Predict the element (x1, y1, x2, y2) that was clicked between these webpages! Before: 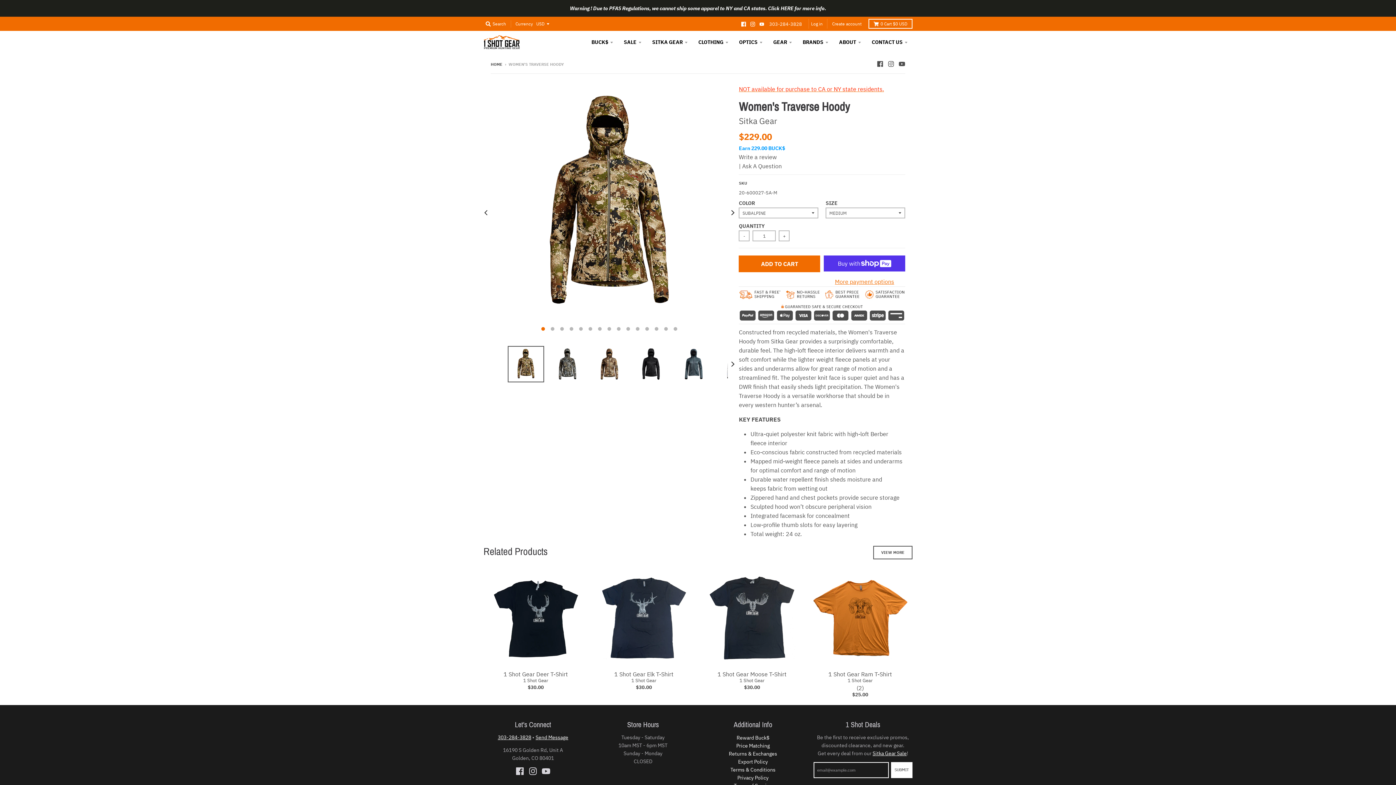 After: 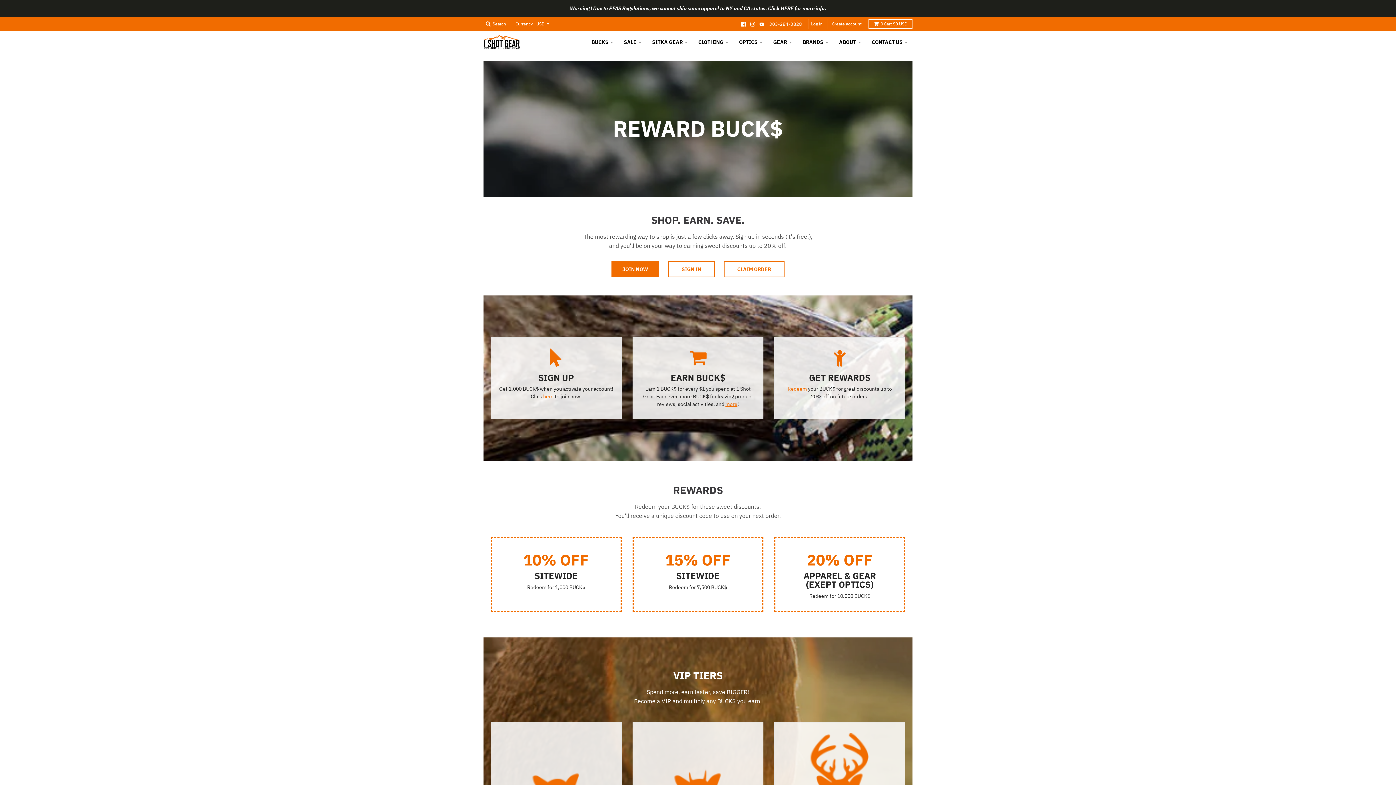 Action: bbox: (586, 35, 618, 48) label: BUCK$